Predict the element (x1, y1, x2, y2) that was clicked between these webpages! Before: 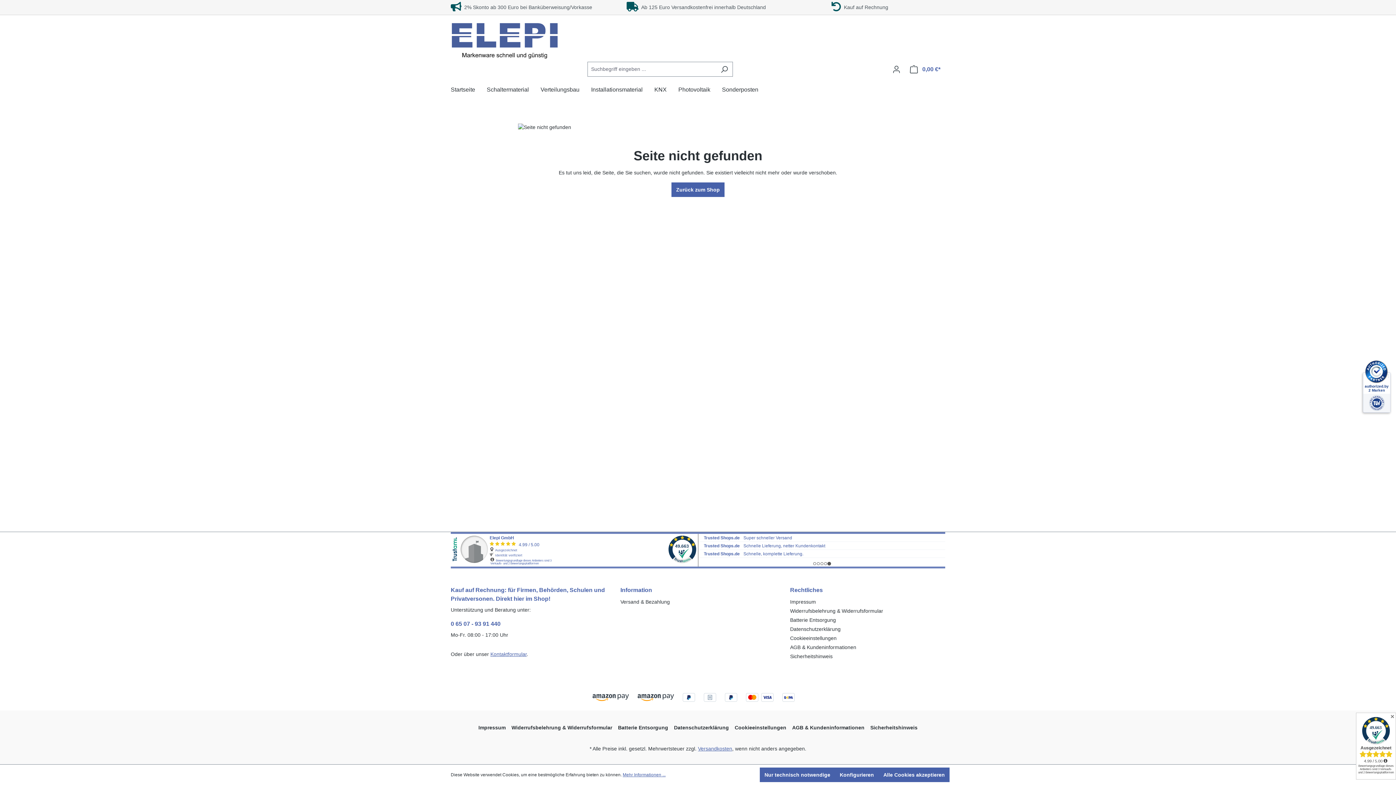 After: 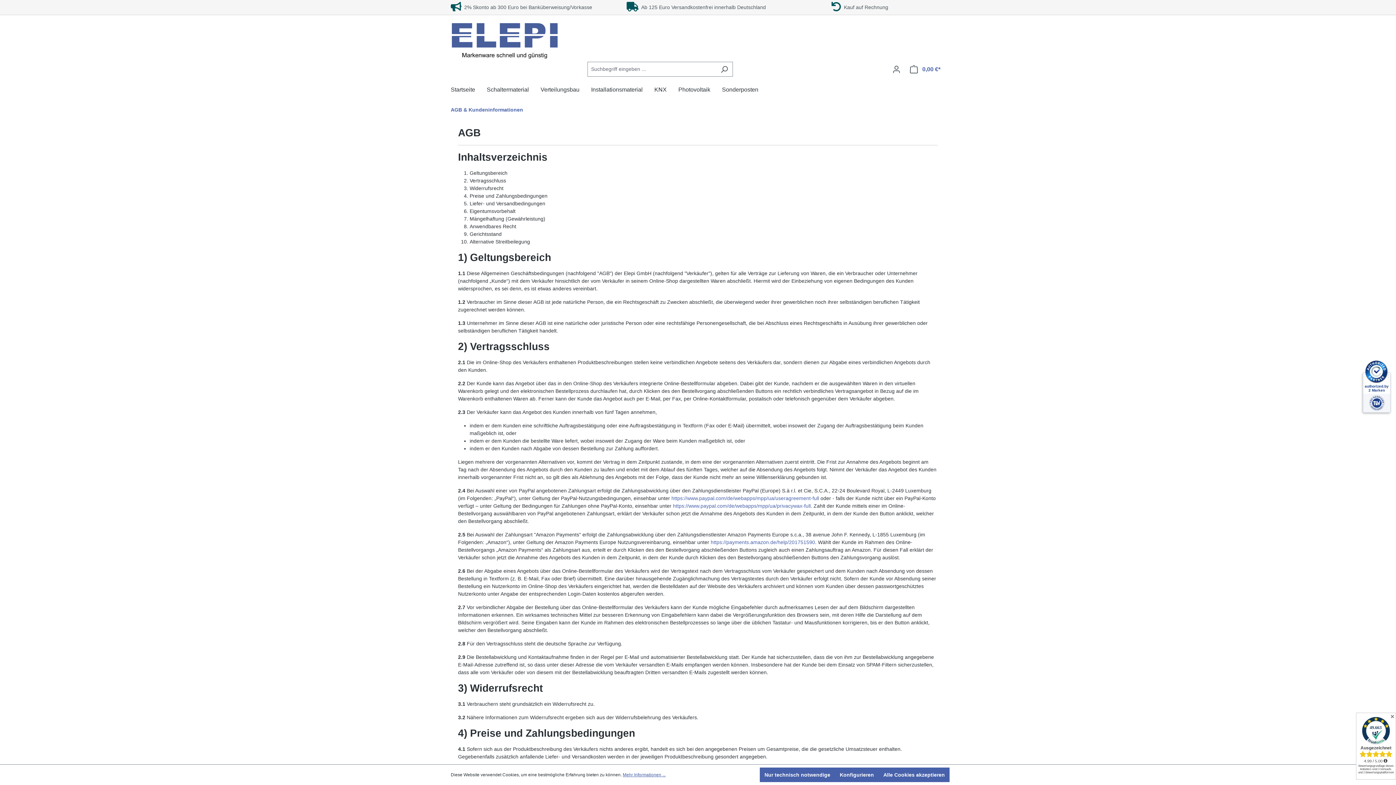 Action: bbox: (792, 722, 864, 733) label: AGB & Kundeninformationen